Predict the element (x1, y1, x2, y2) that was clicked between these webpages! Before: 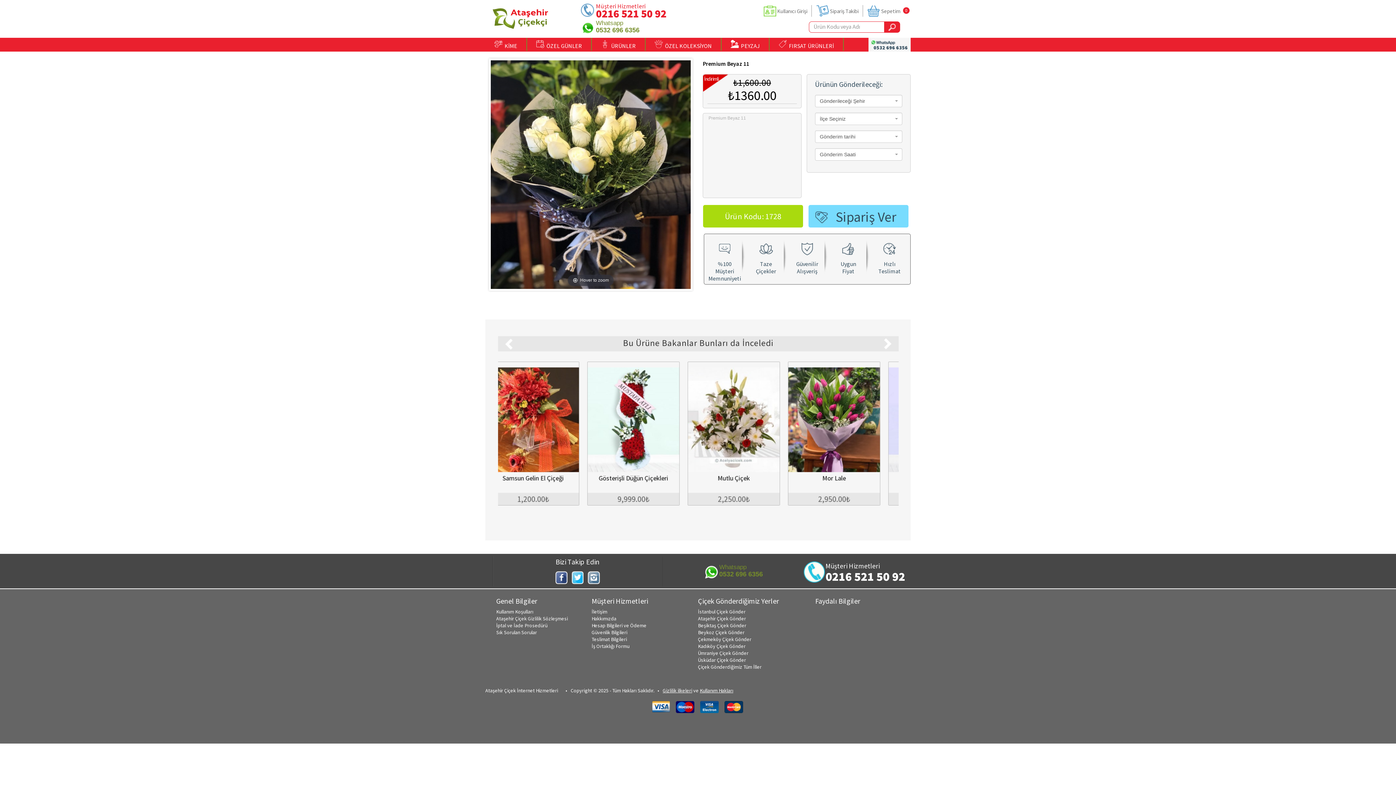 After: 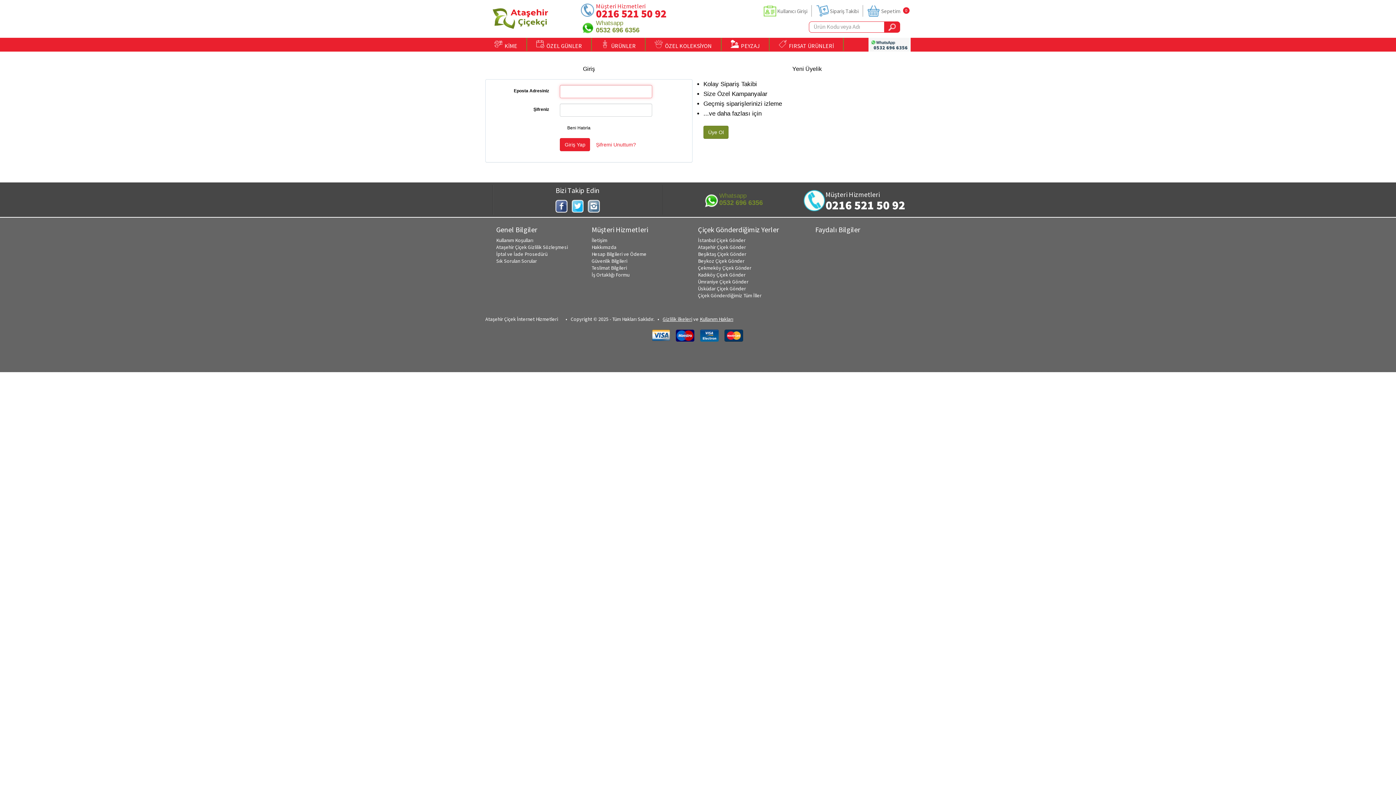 Action: label: Kullanıcı Girişi bbox: (763, 5, 807, 16)